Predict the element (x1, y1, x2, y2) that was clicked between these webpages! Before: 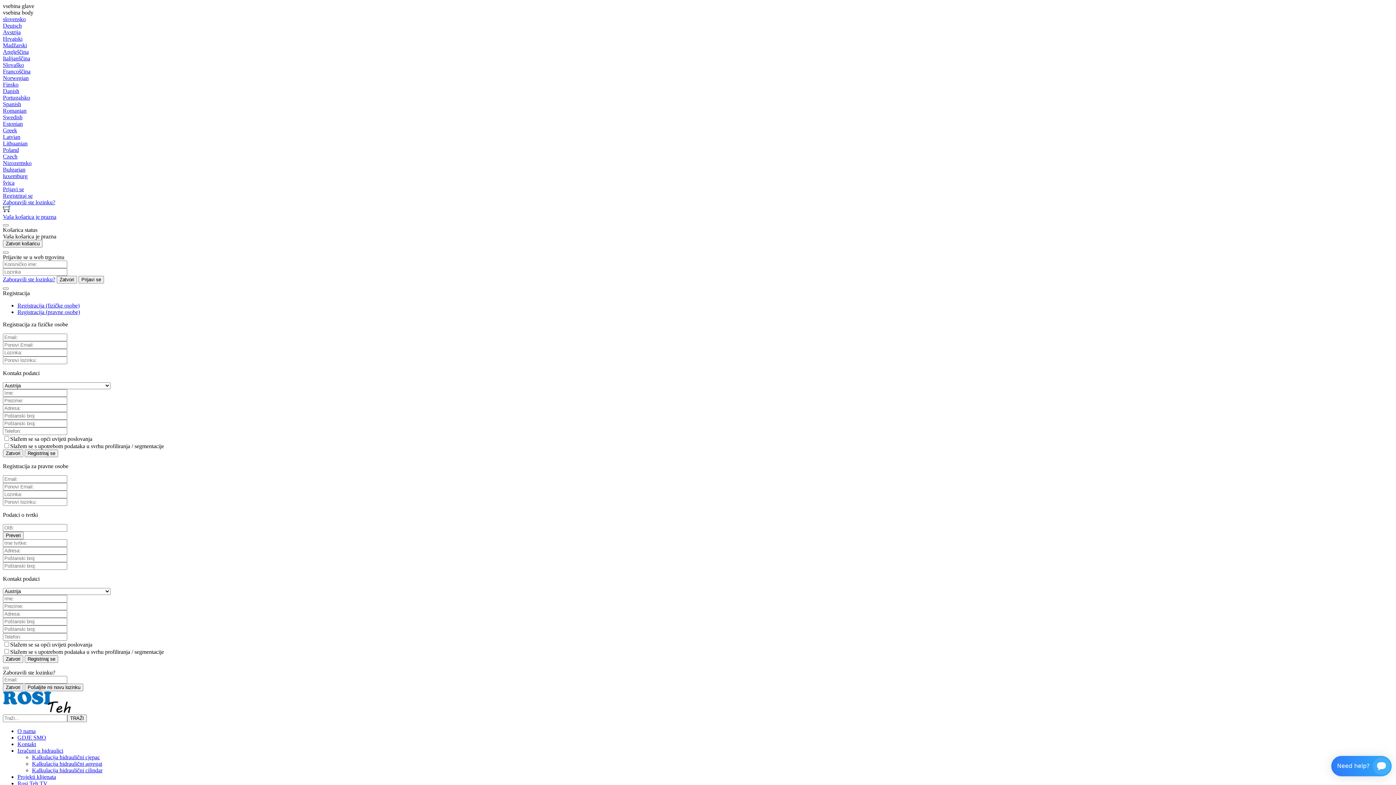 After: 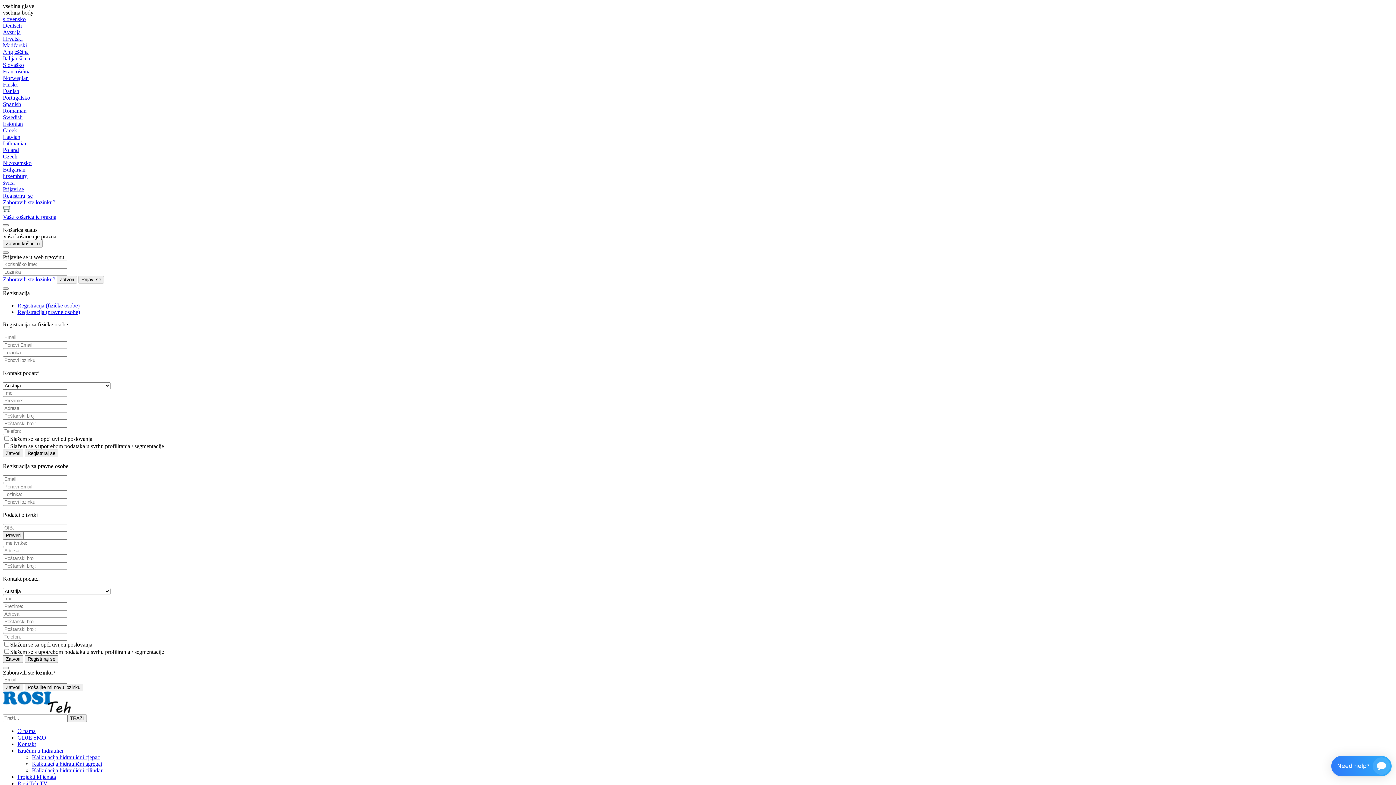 Action: label: GDJE SMO bbox: (17, 734, 46, 741)